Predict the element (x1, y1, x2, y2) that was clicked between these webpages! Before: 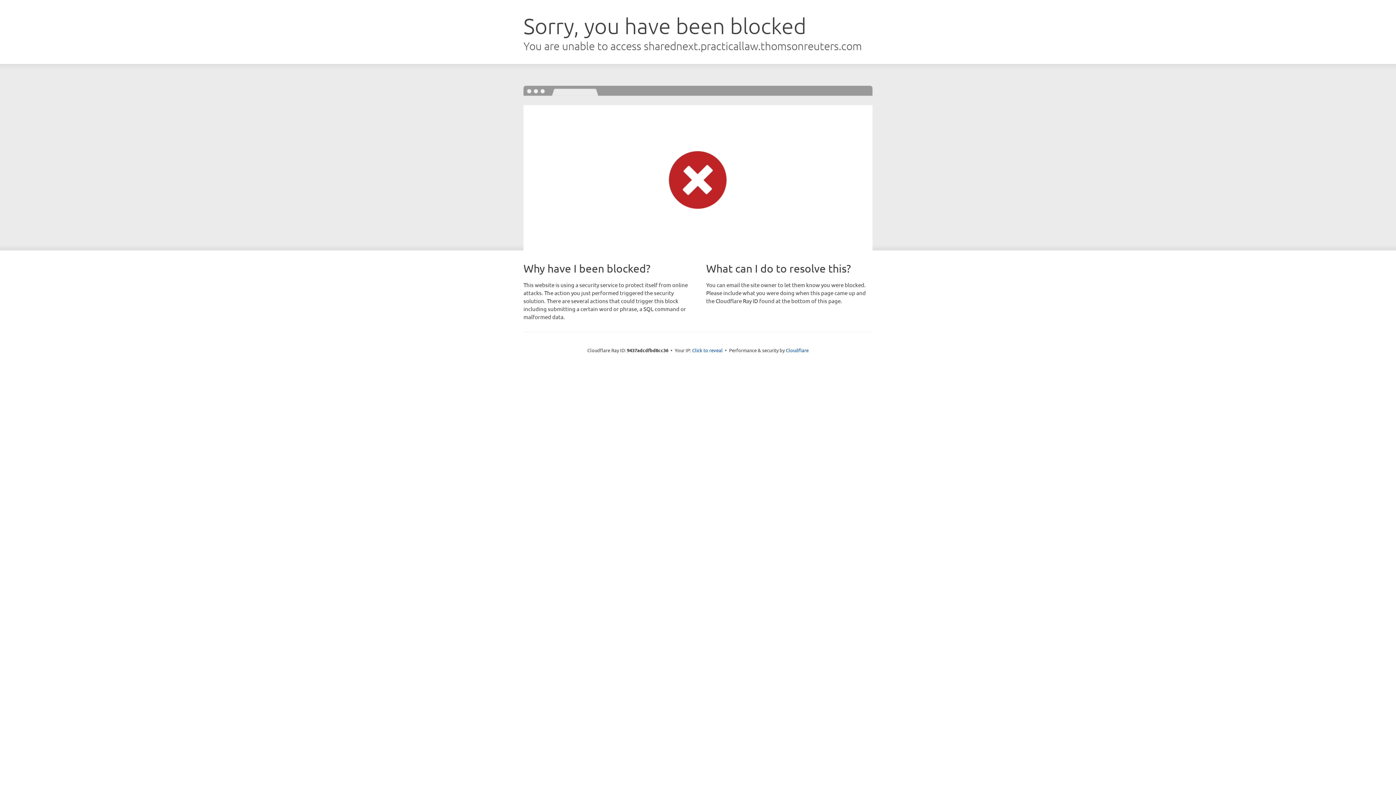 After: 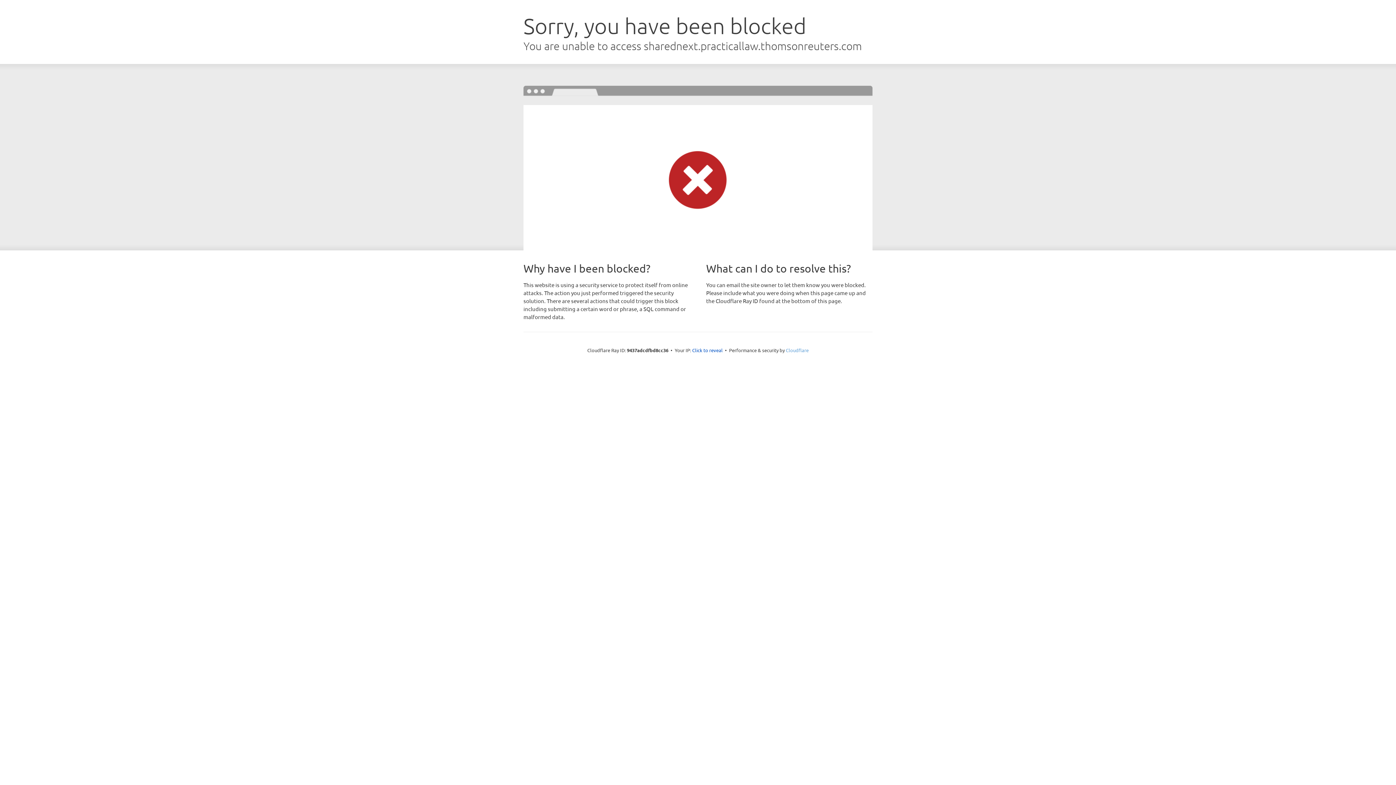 Action: bbox: (786, 347, 808, 353) label: Cloudflare